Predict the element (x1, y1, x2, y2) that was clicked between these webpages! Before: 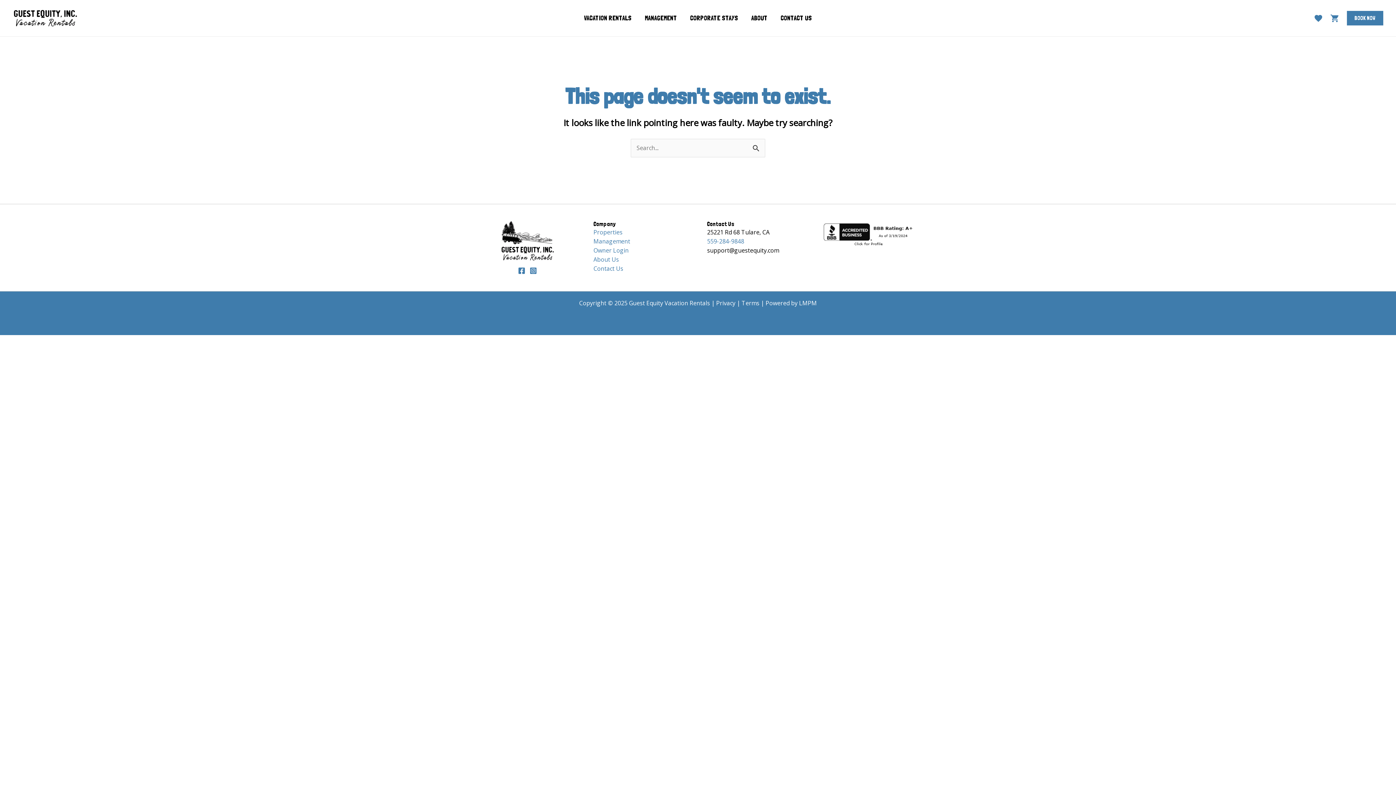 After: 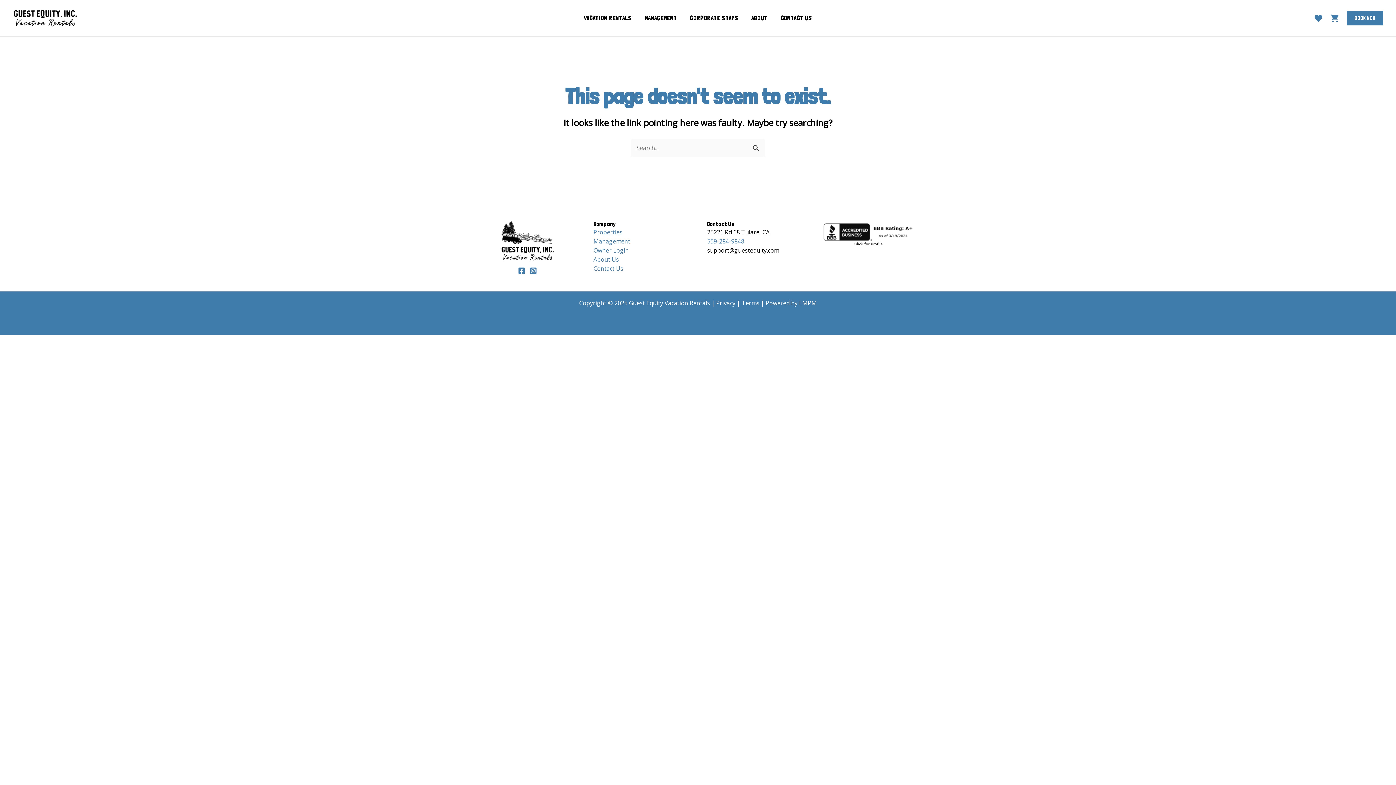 Action: bbox: (593, 246, 628, 254) label: Owner Login